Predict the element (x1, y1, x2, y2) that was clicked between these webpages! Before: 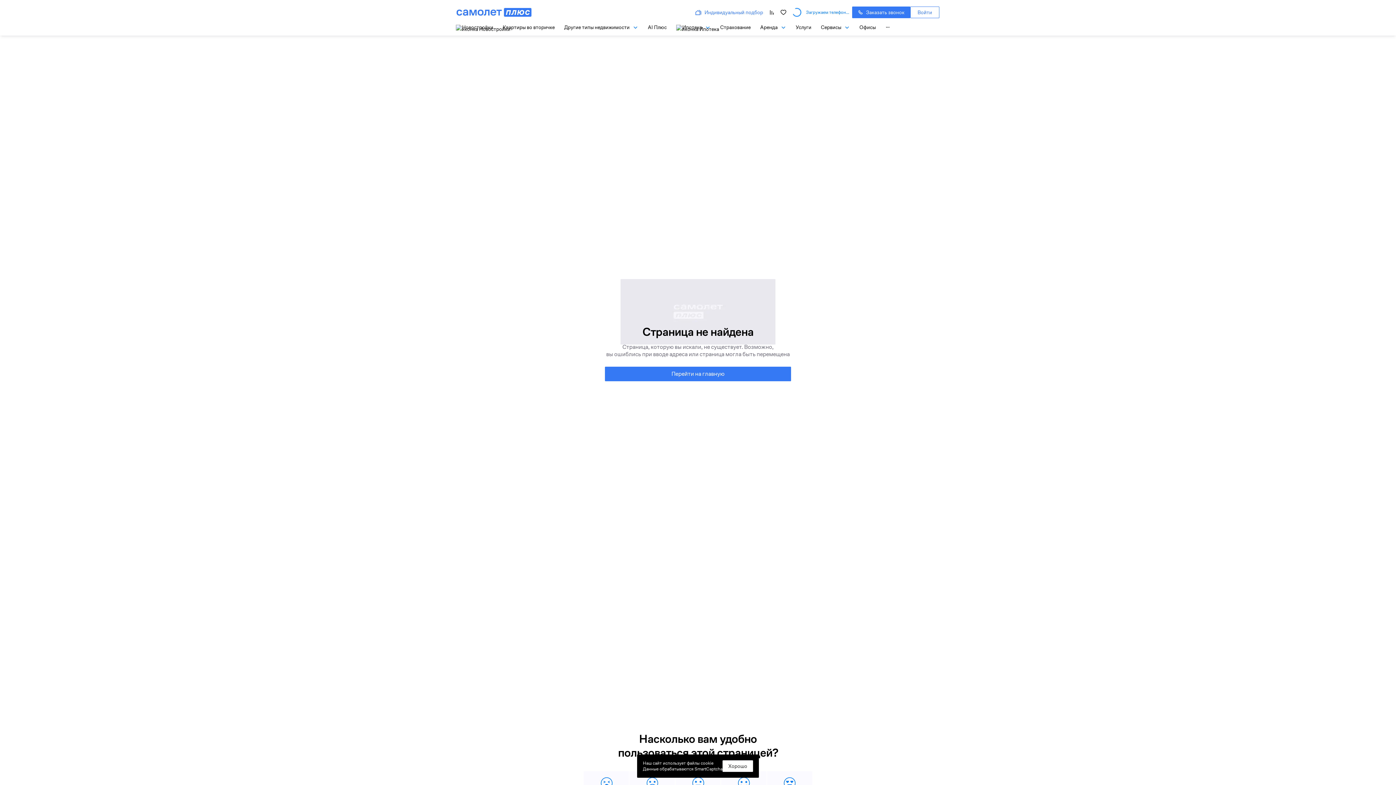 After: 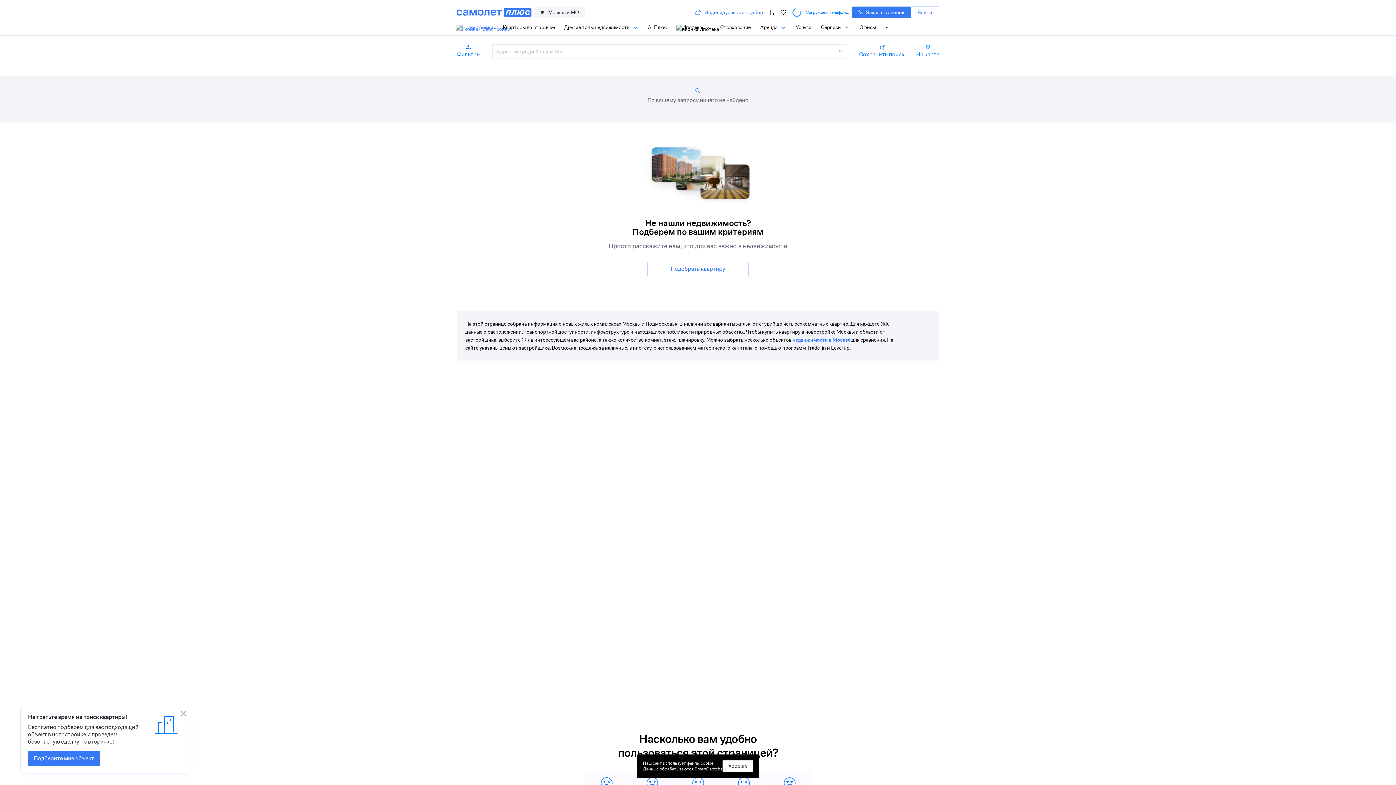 Action: bbox: (451, 18, 498, 36) label: Переход на страницу Новостройки 